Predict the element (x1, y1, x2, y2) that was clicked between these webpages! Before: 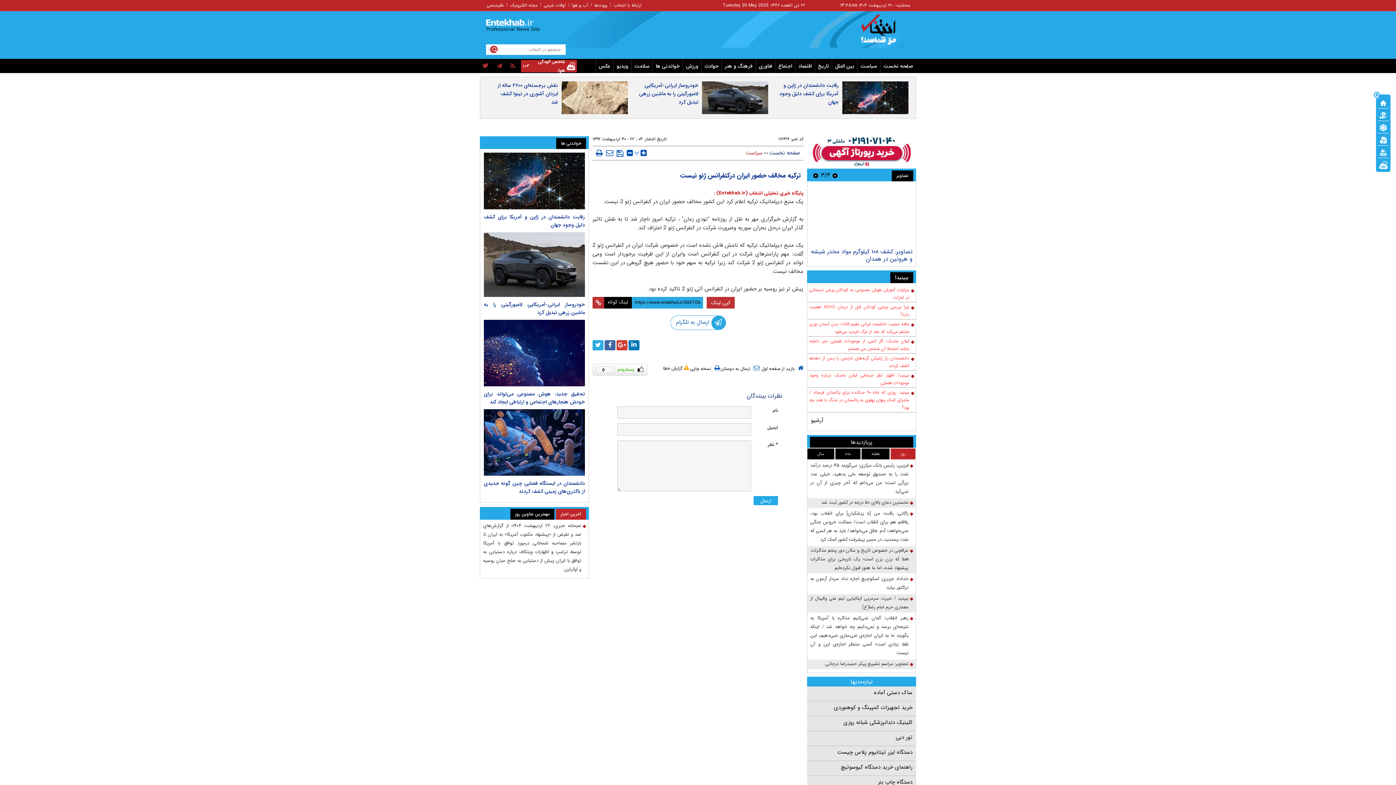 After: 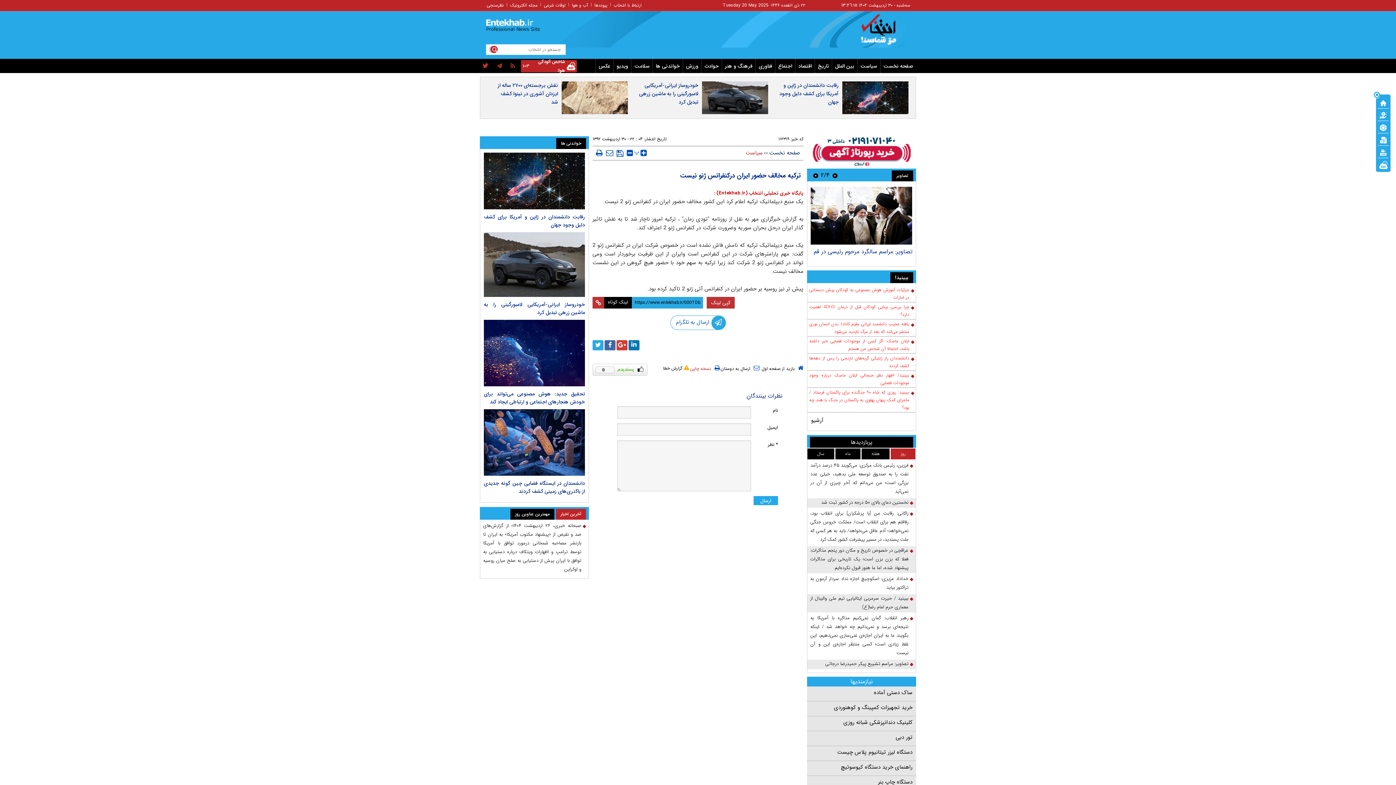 Action: bbox: (689, 365, 720, 371) label:  نسخه چاپی